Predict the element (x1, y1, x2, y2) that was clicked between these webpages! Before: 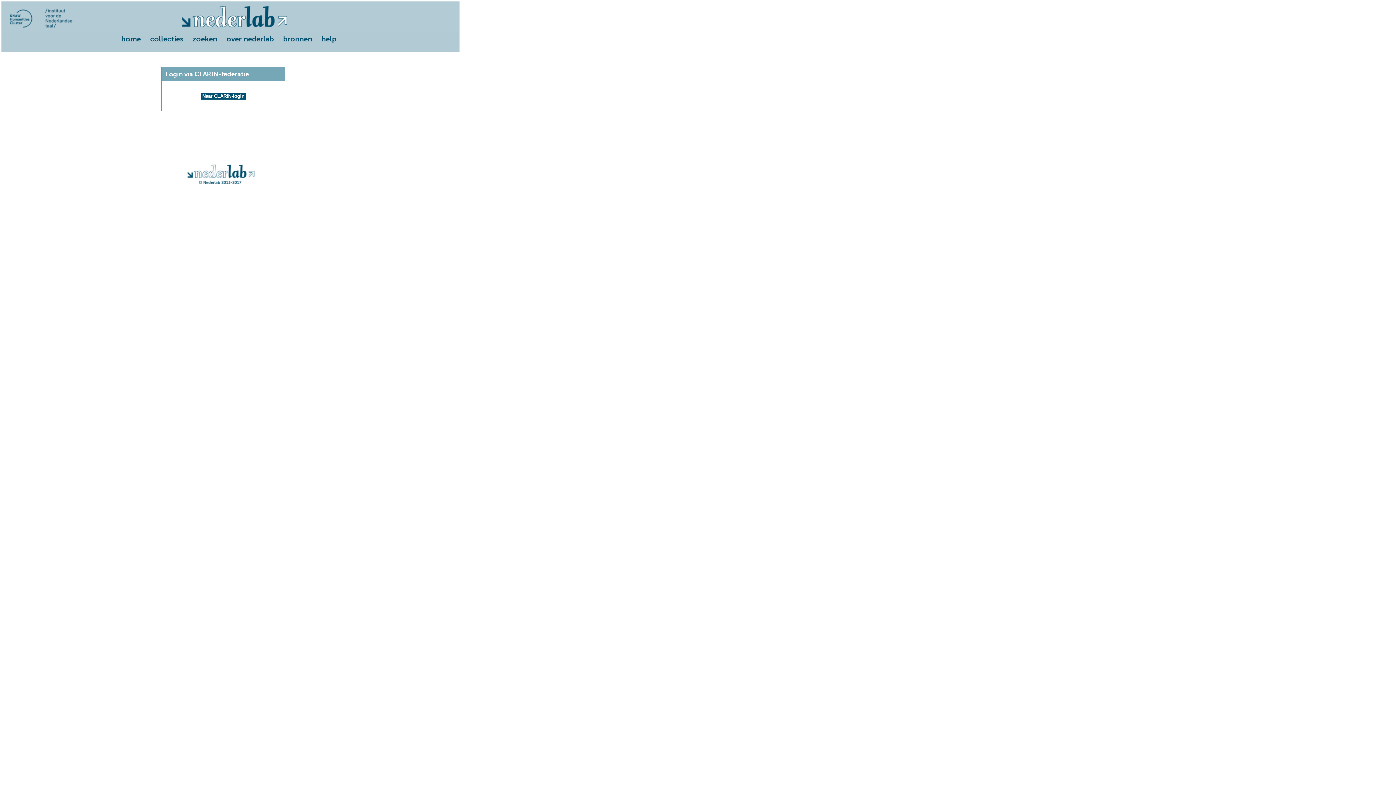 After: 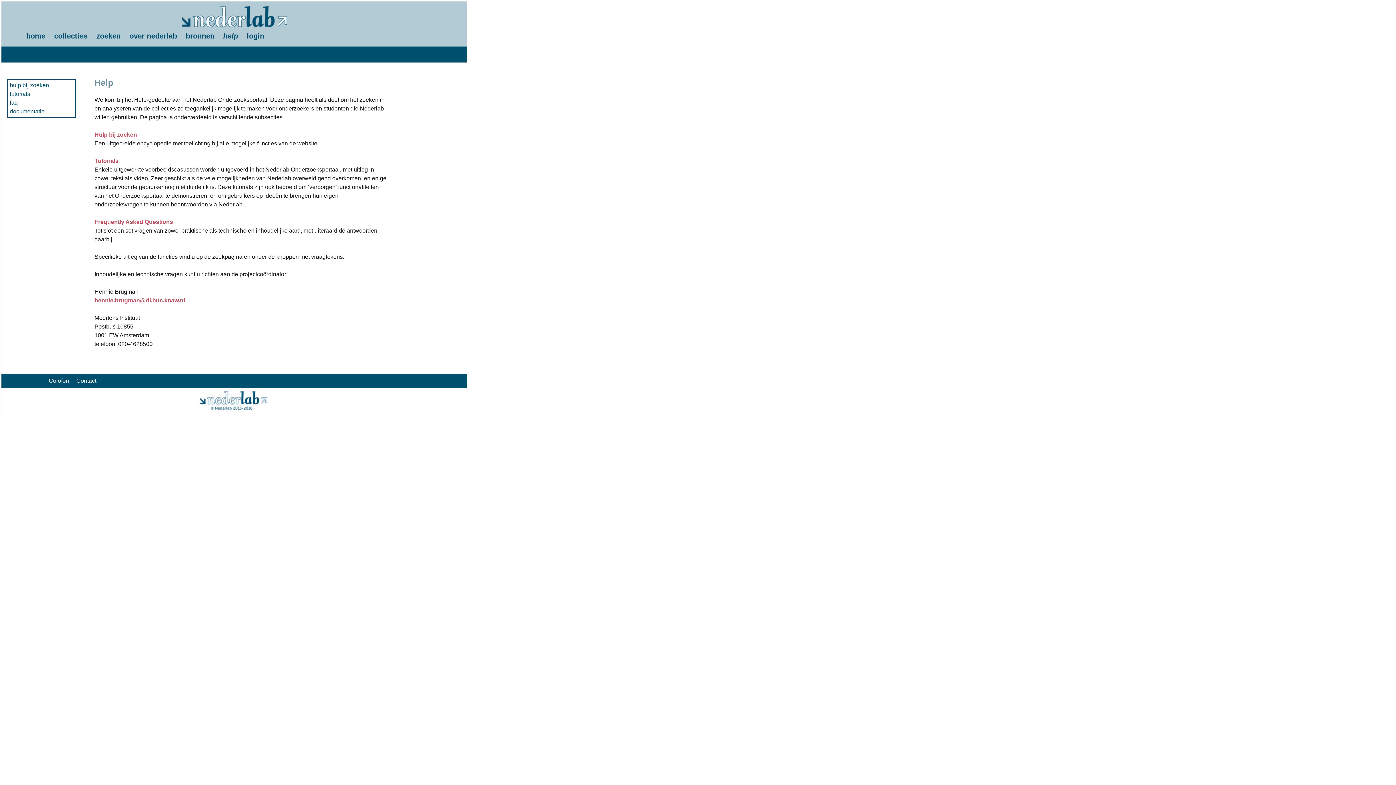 Action: label: help bbox: (321, 34, 336, 43)